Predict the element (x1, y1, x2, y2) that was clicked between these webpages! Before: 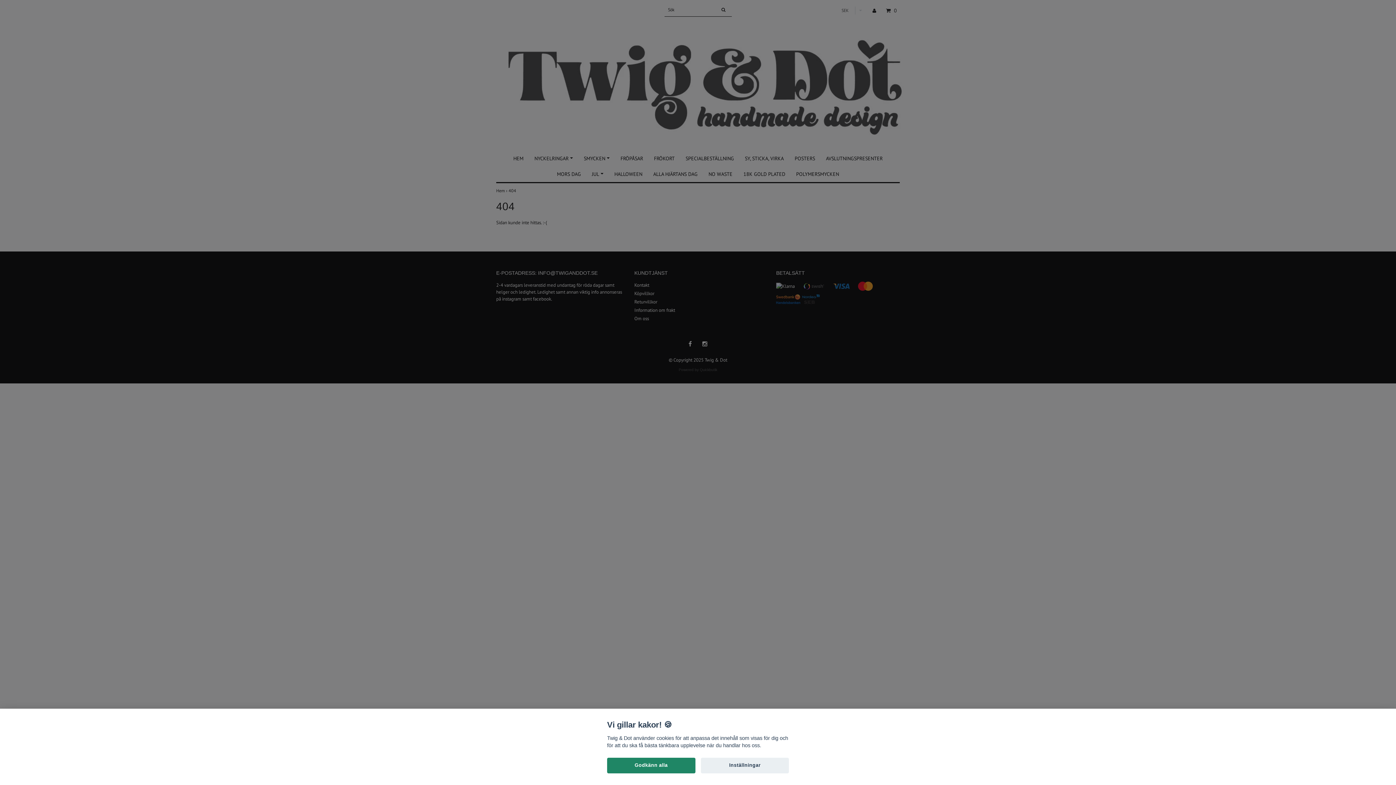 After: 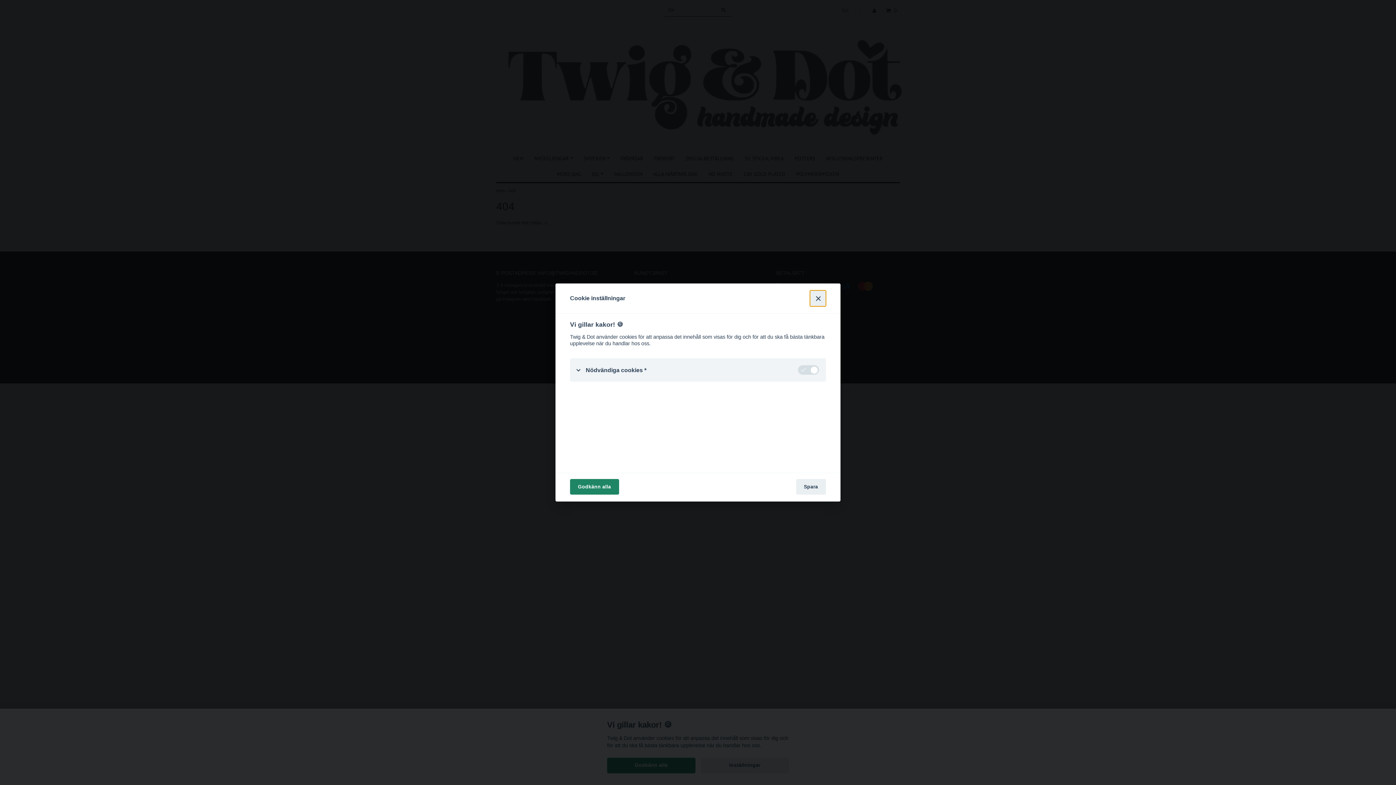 Action: bbox: (700, 758, 789, 773) label: Inställningar